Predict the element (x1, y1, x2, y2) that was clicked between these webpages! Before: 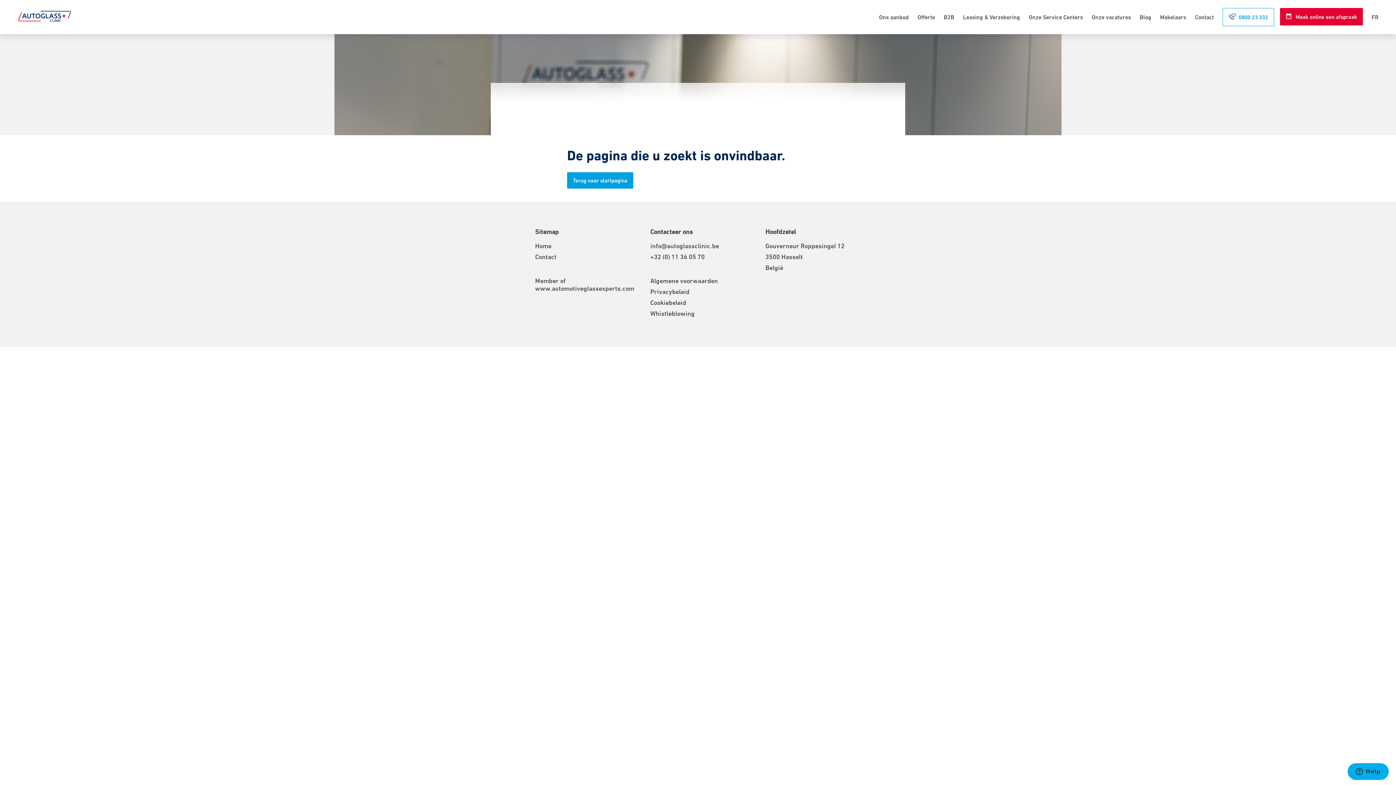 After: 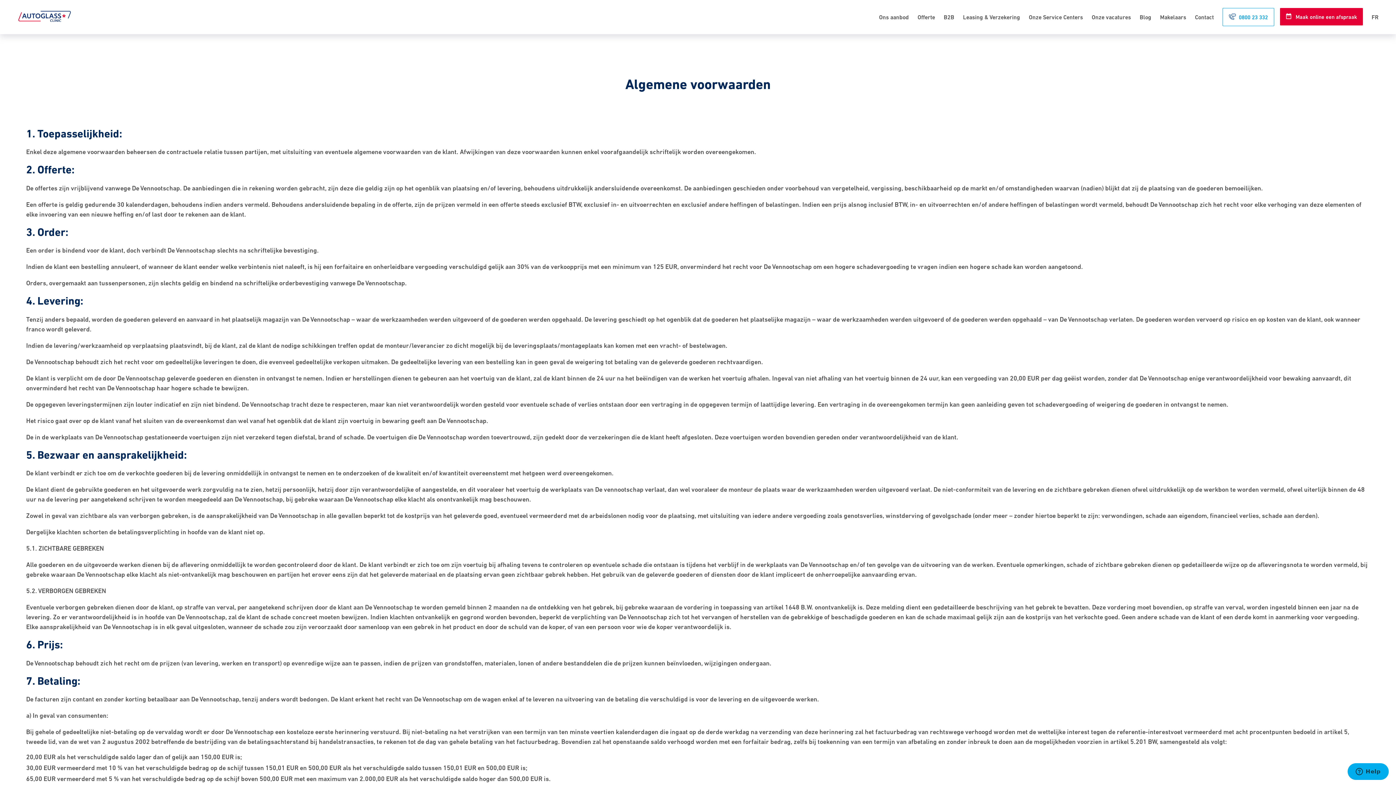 Action: label: Algemene voorwaarden bbox: (650, 276, 718, 284)